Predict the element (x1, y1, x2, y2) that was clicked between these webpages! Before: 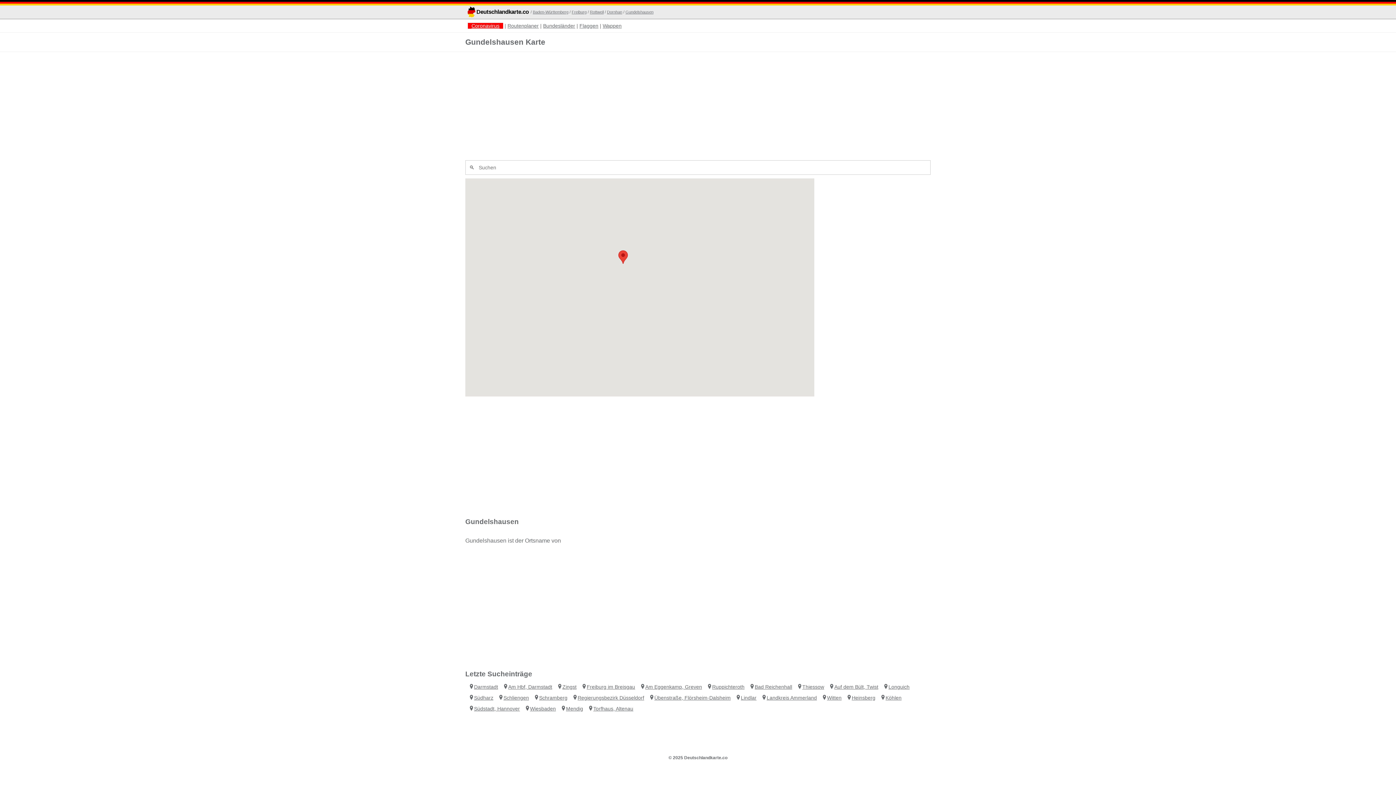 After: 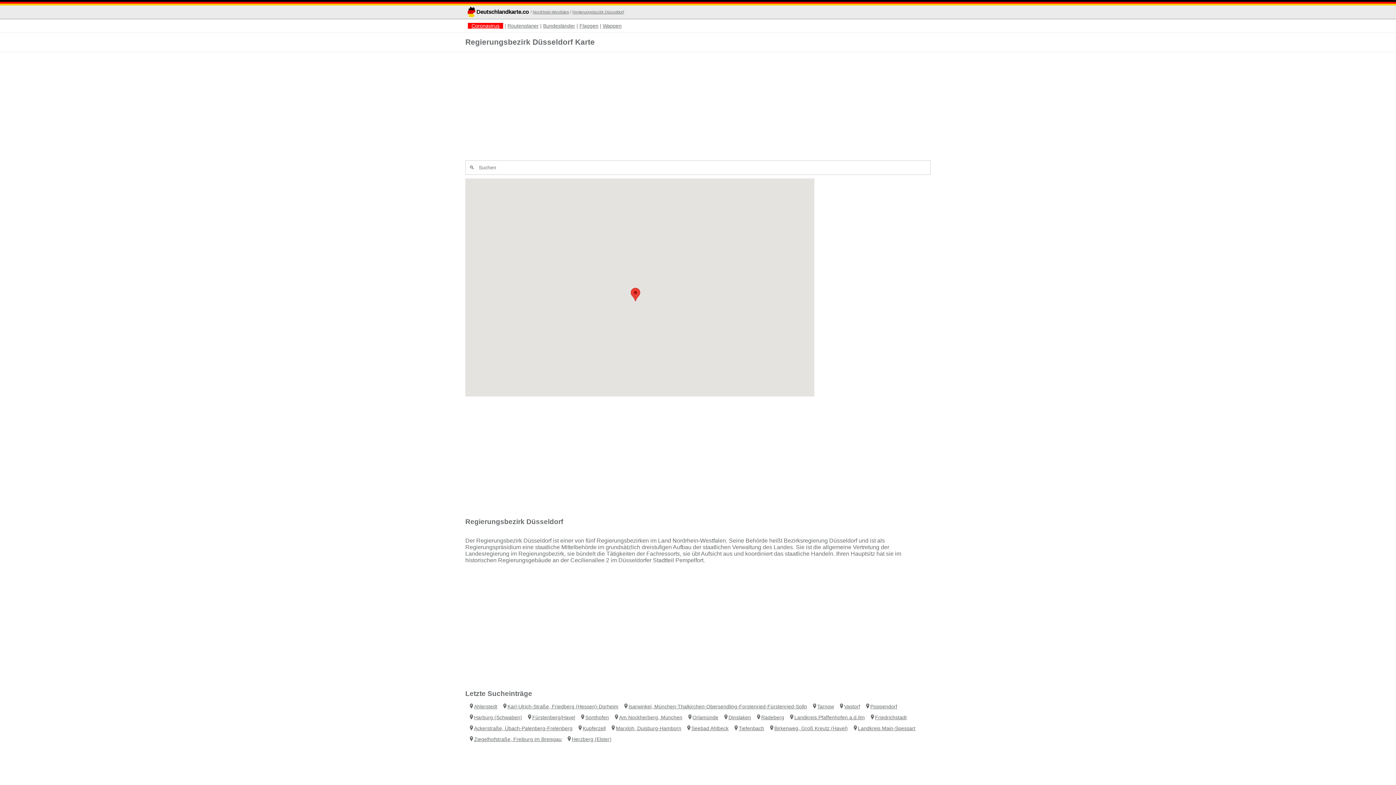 Action: bbox: (577, 695, 644, 701) label: Regierungsbezirk Düsseldorf